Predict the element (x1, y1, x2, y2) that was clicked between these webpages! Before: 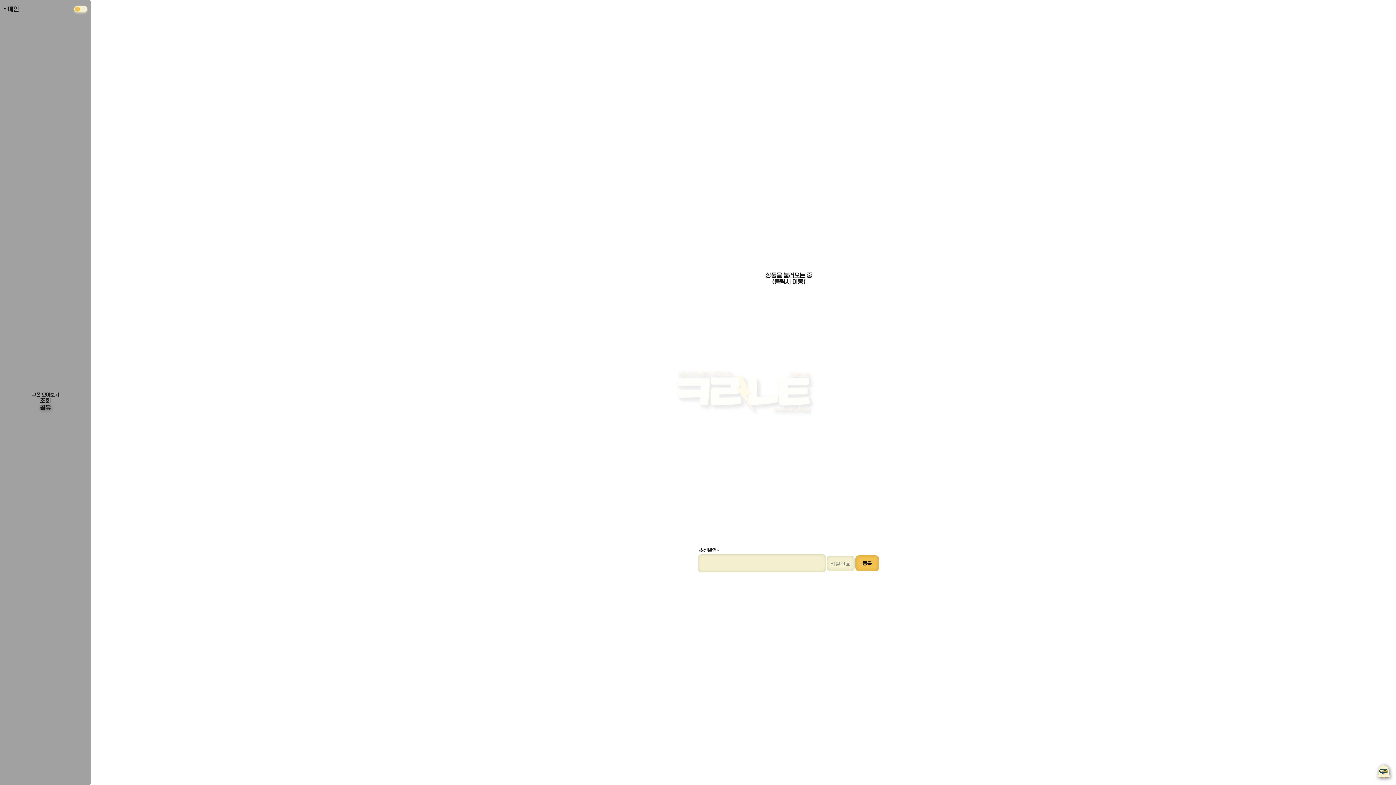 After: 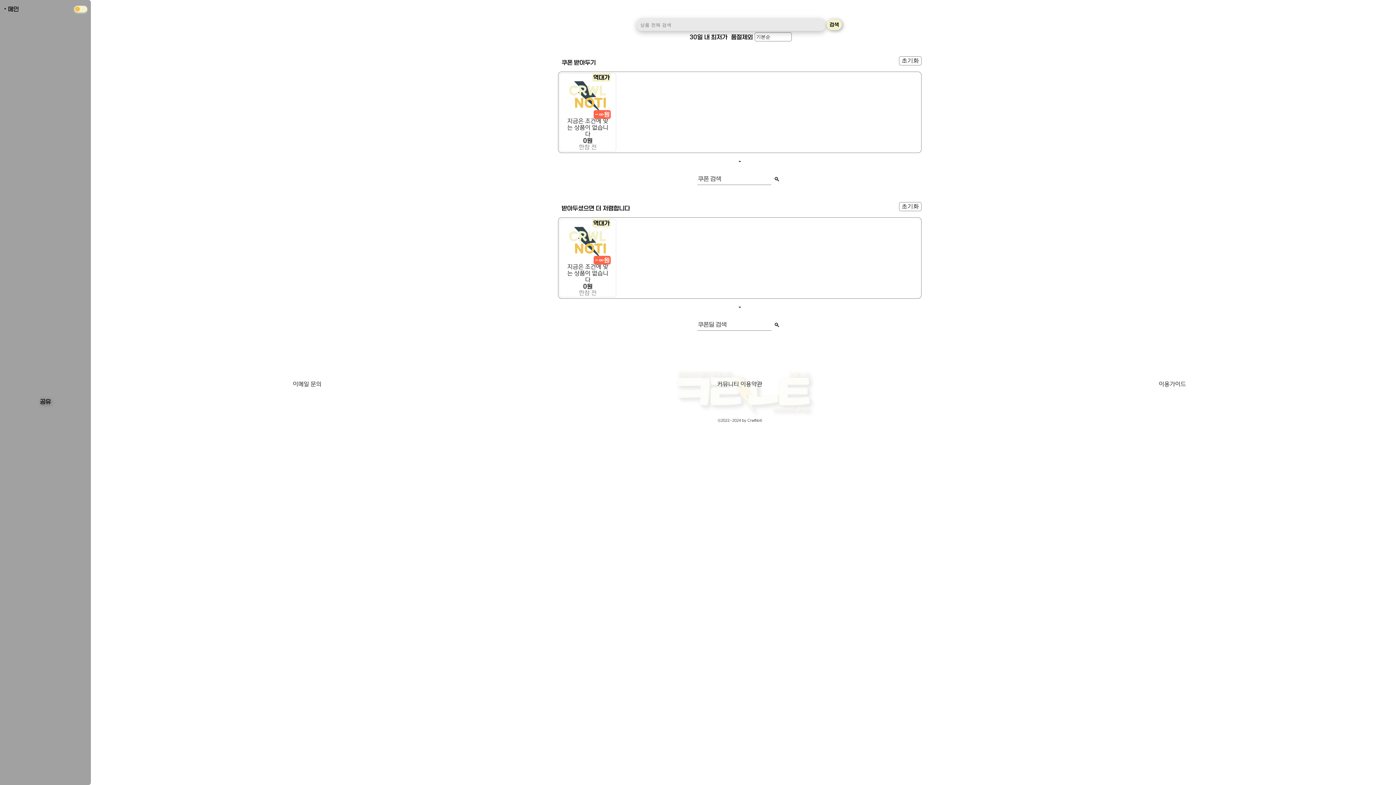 Action: bbox: (31, 392, 59, 397) label: 쿠폰 모아보기